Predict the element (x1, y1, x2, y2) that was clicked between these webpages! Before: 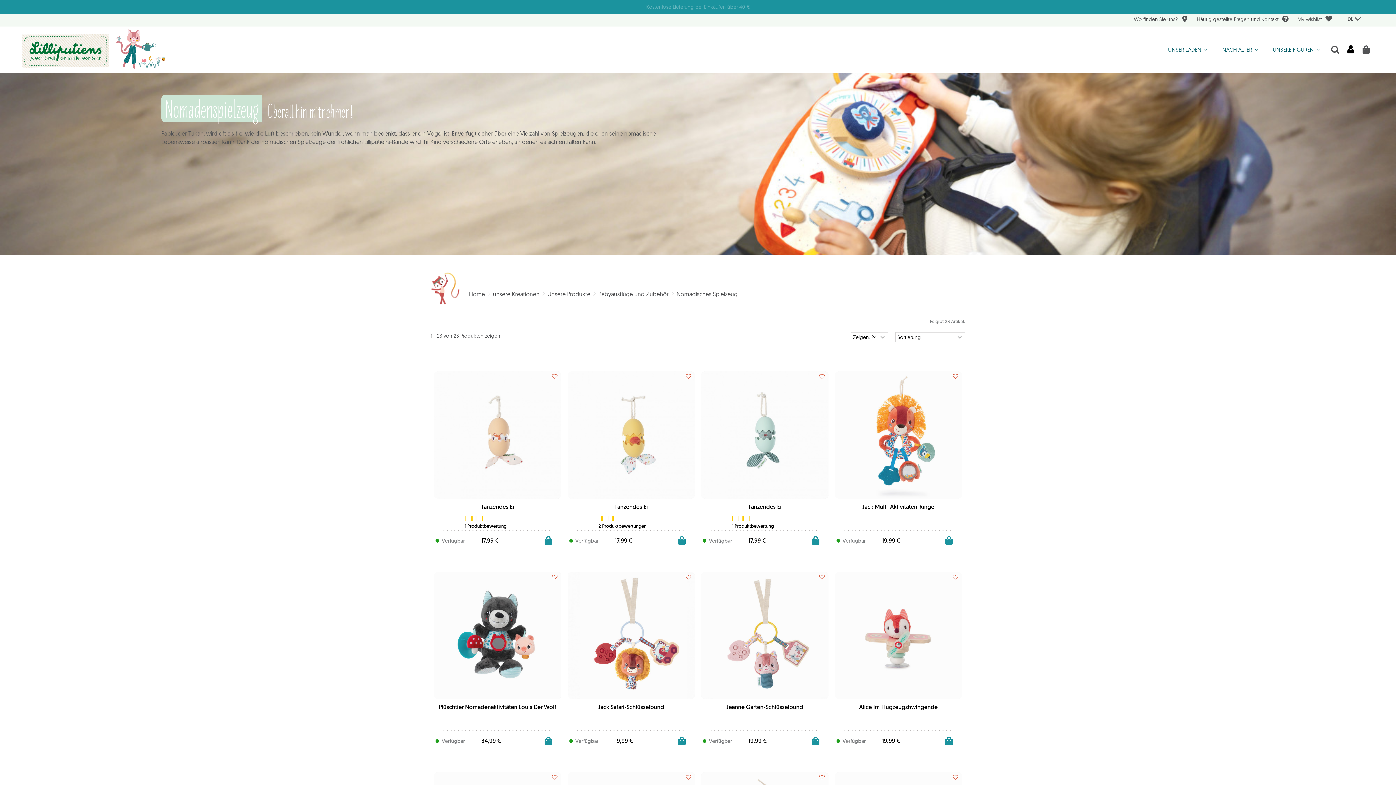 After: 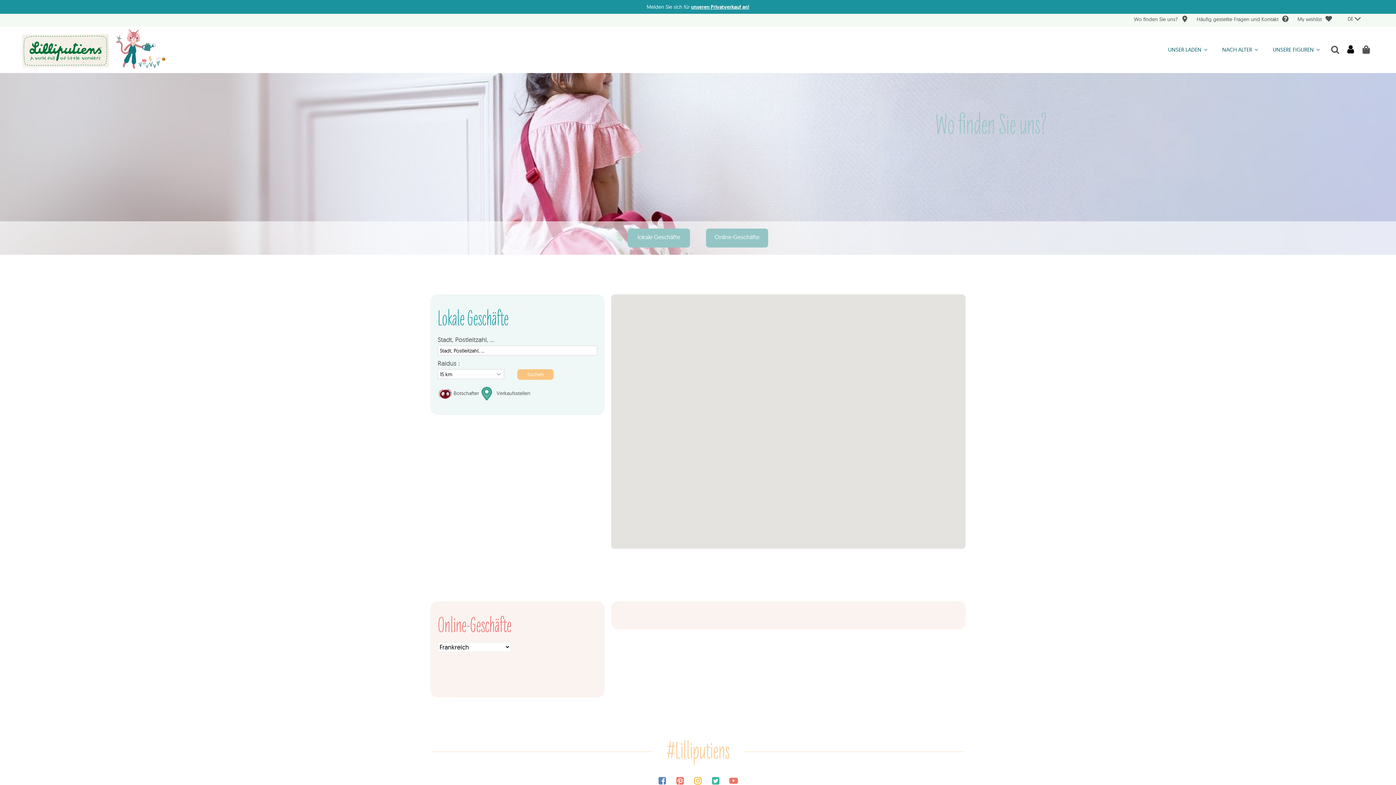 Action: label: Wo finden Sie uns?  bbox: (1129, 14, 1192, 24)